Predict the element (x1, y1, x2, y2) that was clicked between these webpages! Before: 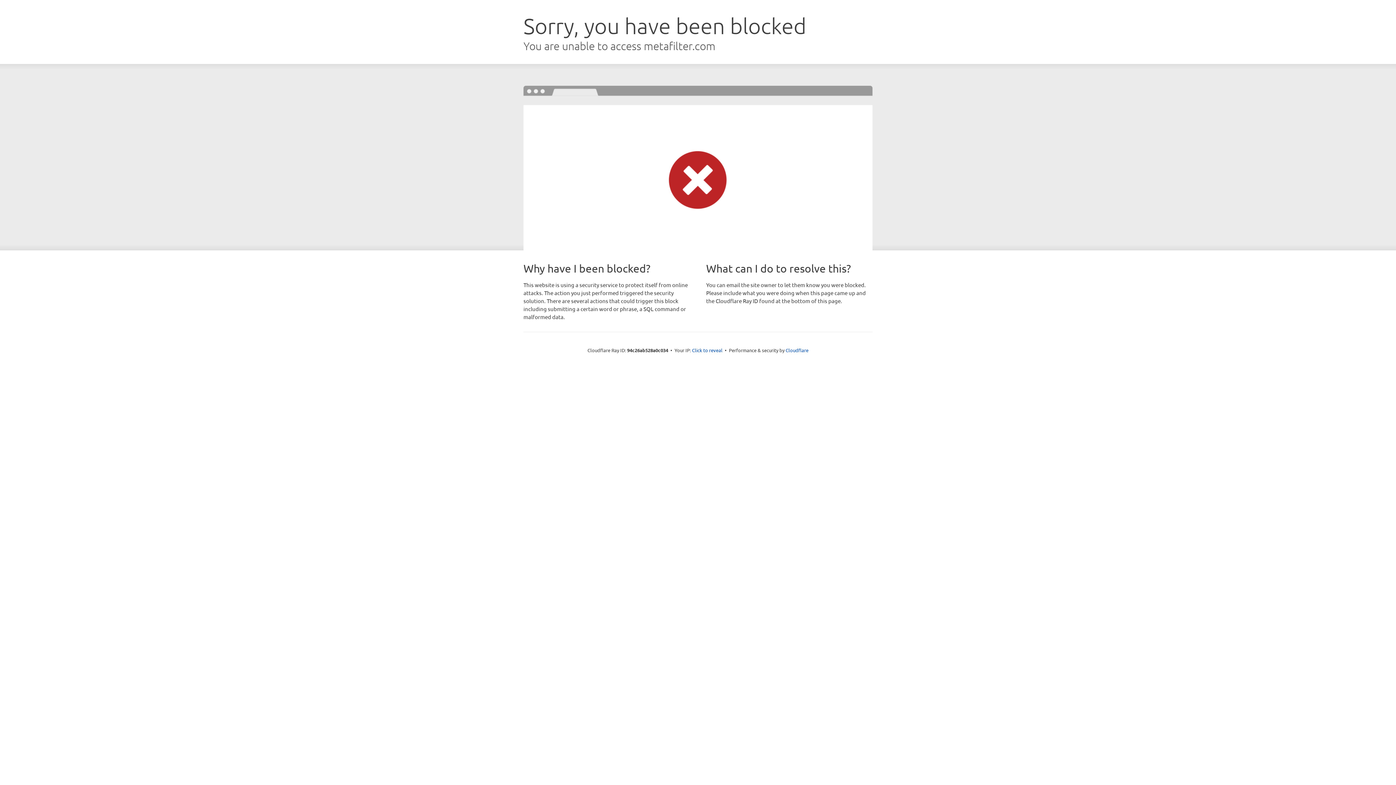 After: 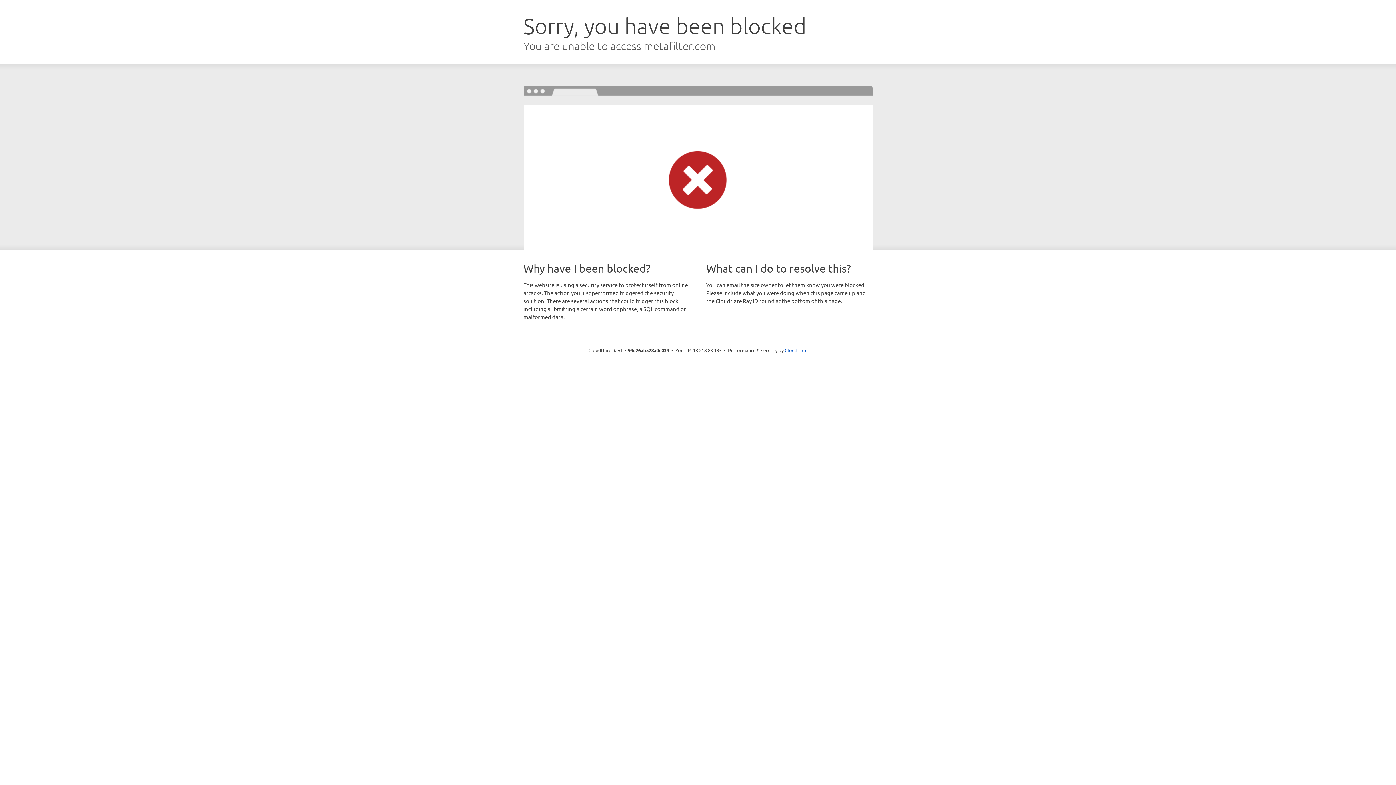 Action: label: Click to reveal bbox: (692, 346, 722, 353)